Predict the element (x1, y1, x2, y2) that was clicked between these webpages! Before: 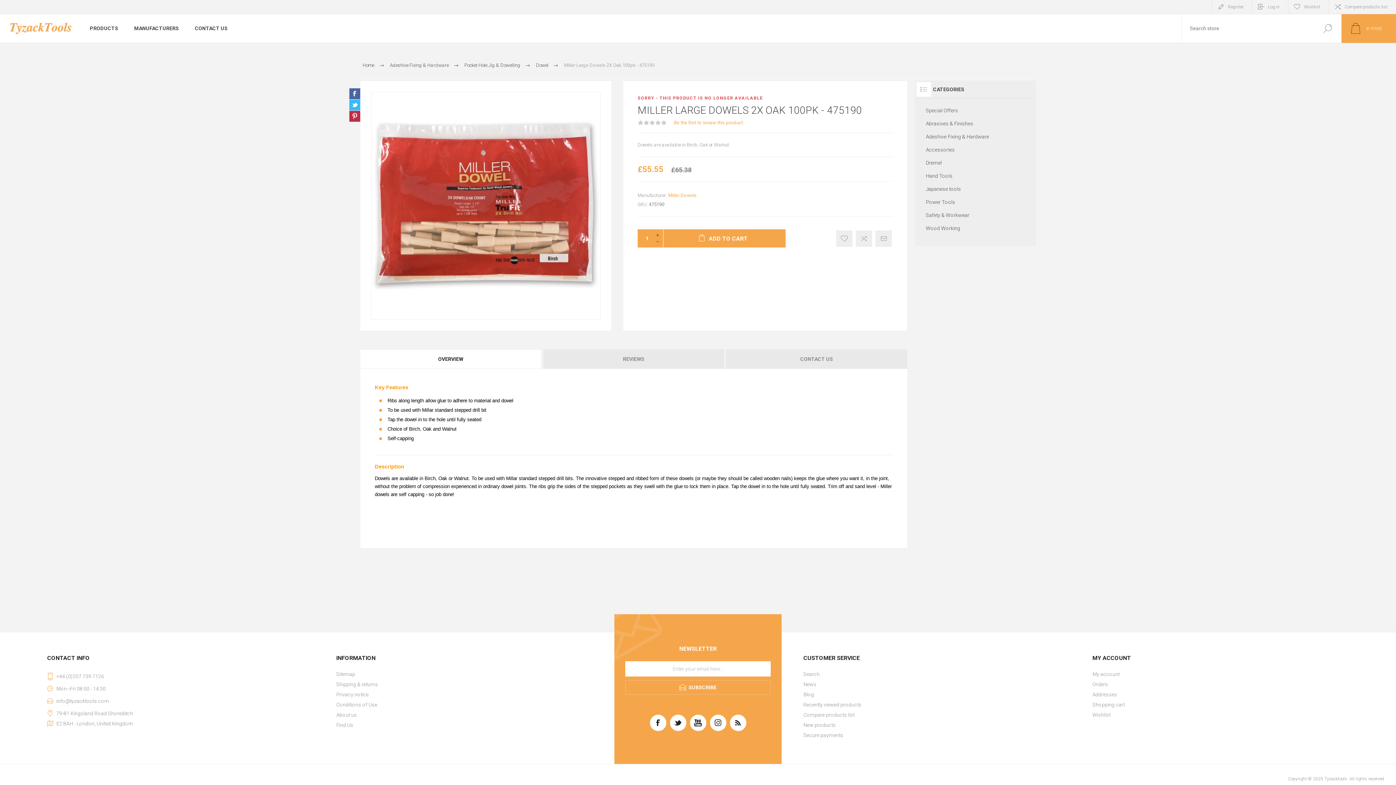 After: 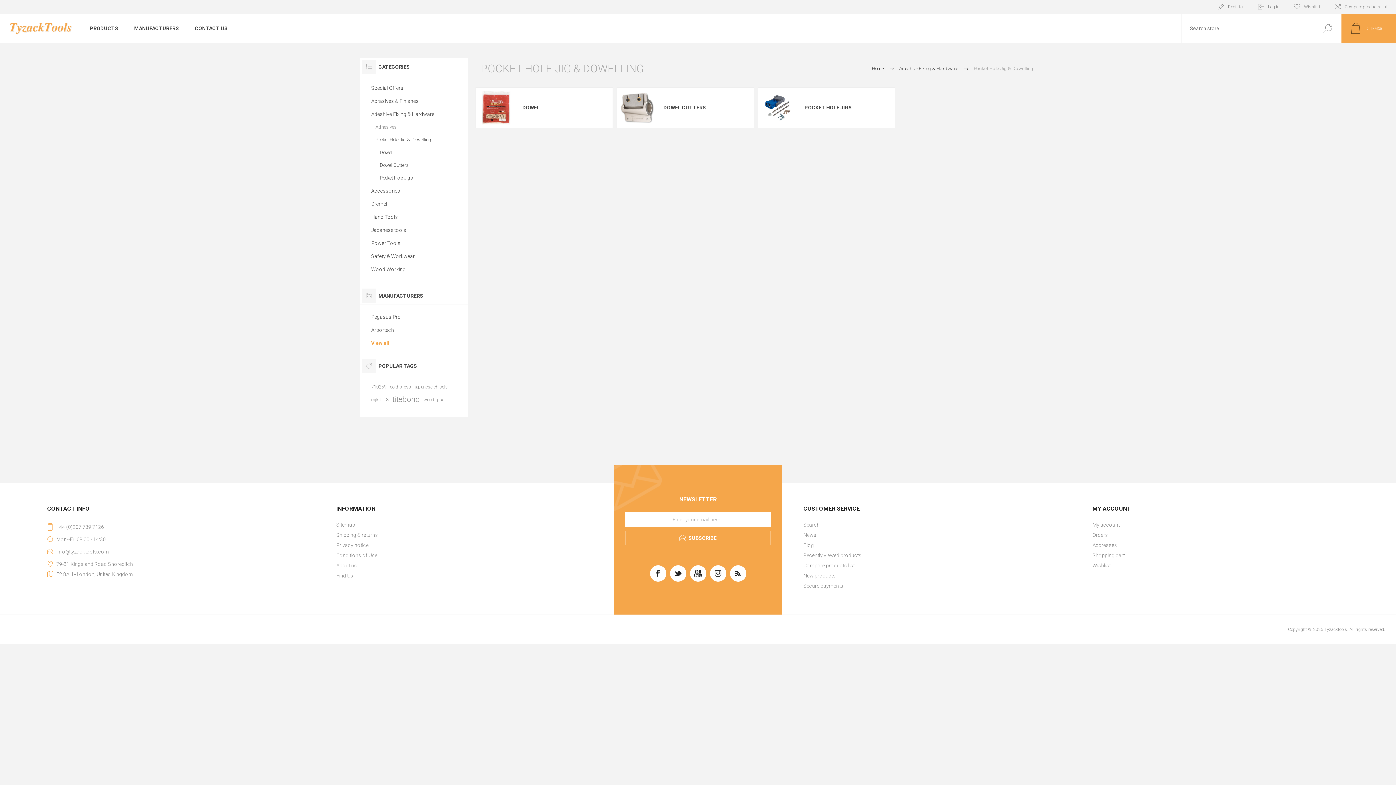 Action: label: Pocket Hole Jig & Dowelling bbox: (464, 59, 520, 71)